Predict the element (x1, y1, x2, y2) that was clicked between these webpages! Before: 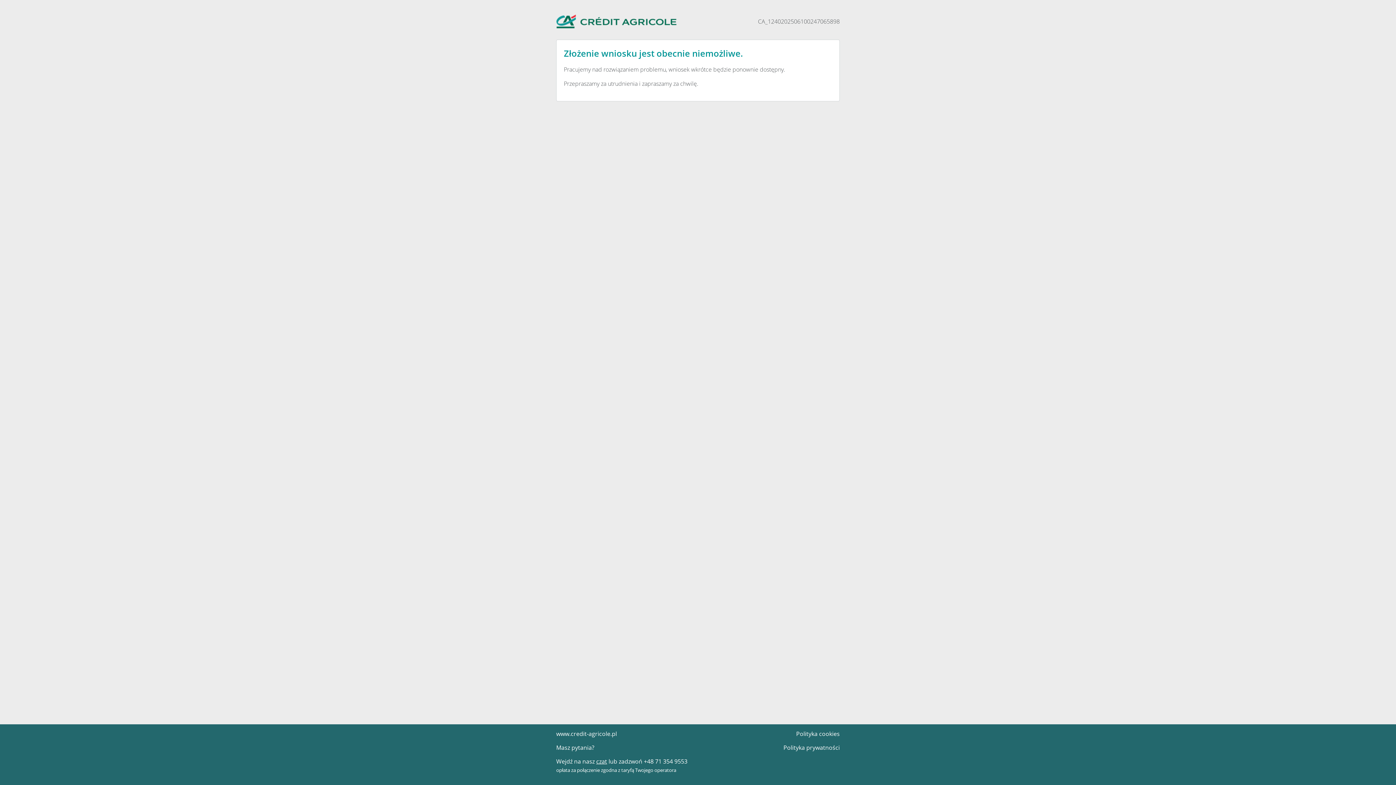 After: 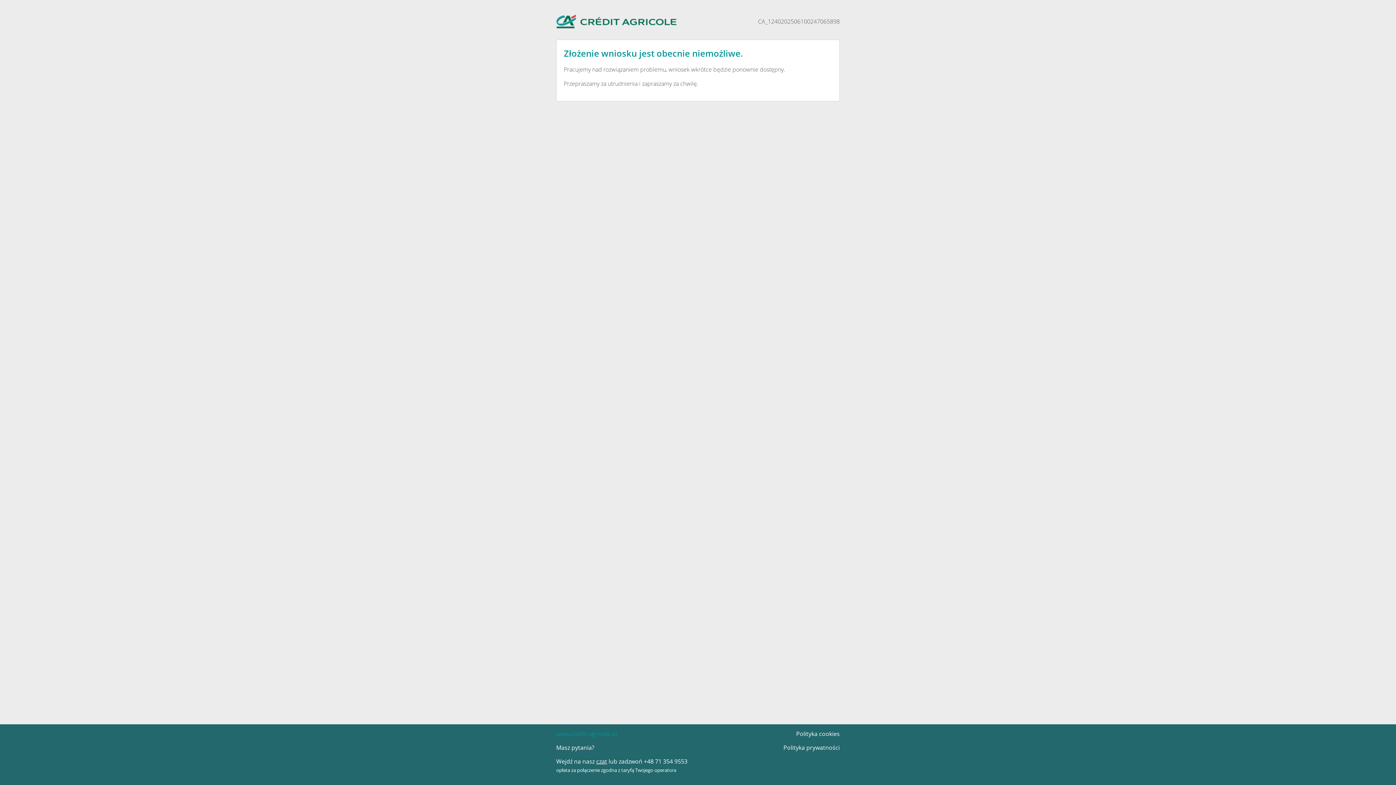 Action: bbox: (556, 730, 617, 738) label: www.credit-agricole.pl